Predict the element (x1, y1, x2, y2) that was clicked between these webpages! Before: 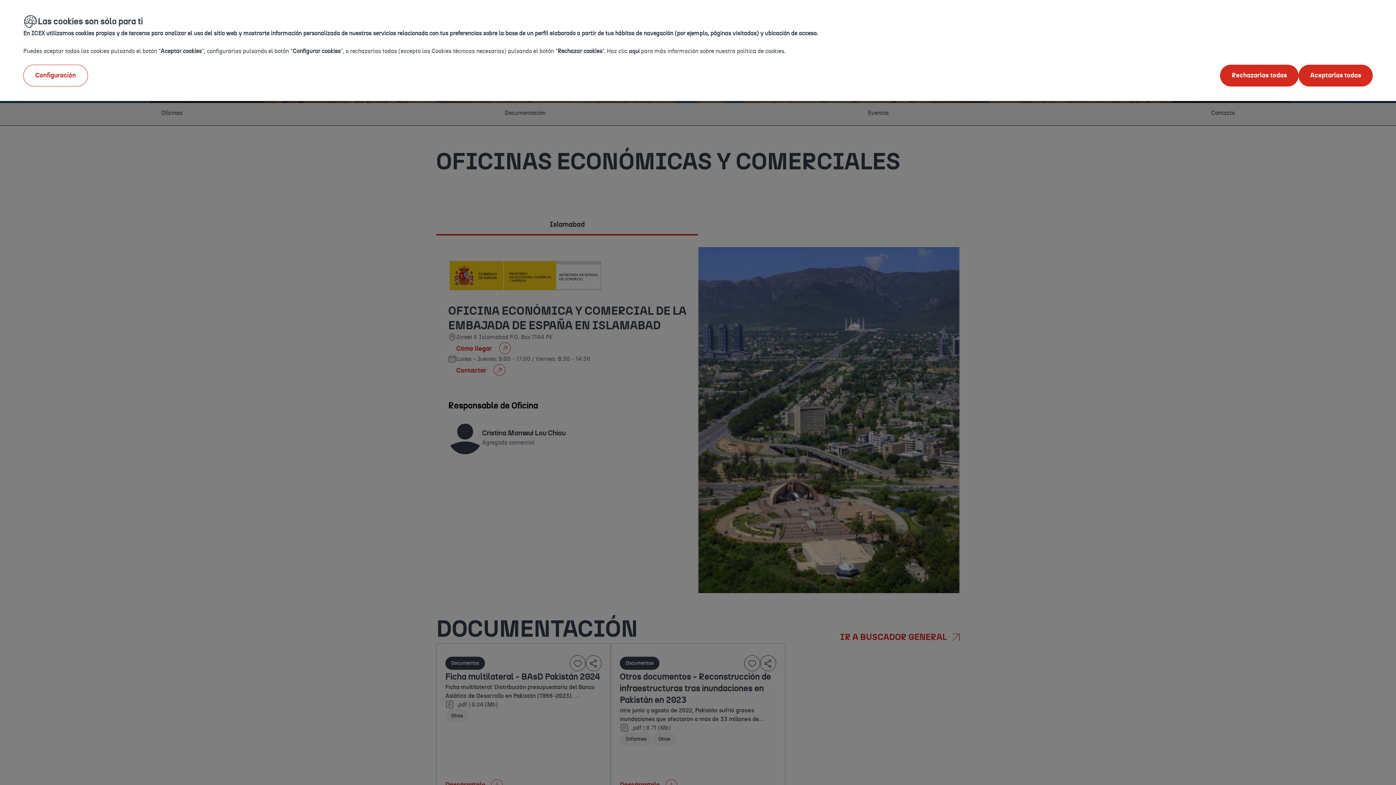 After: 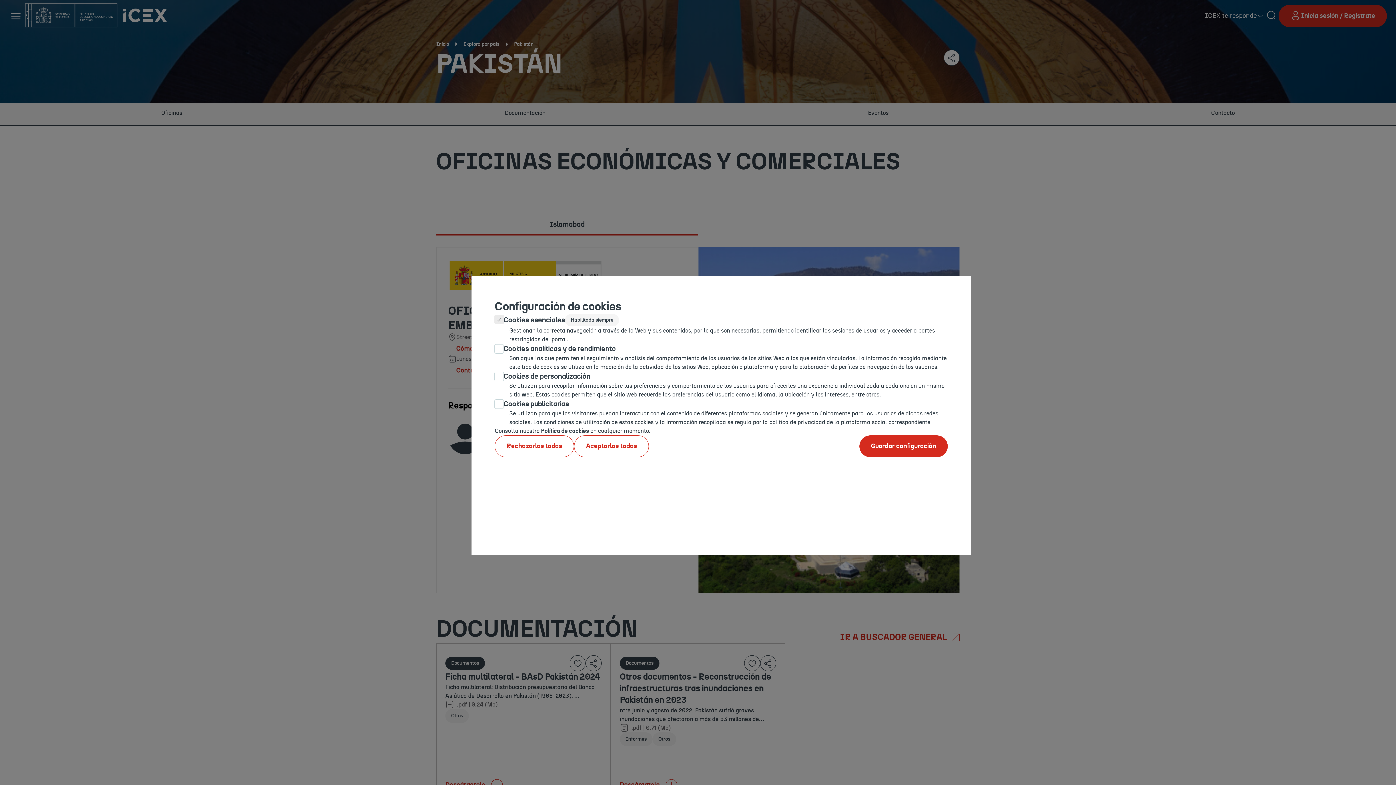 Action: label: Configuración bbox: (23, 64, 88, 86)